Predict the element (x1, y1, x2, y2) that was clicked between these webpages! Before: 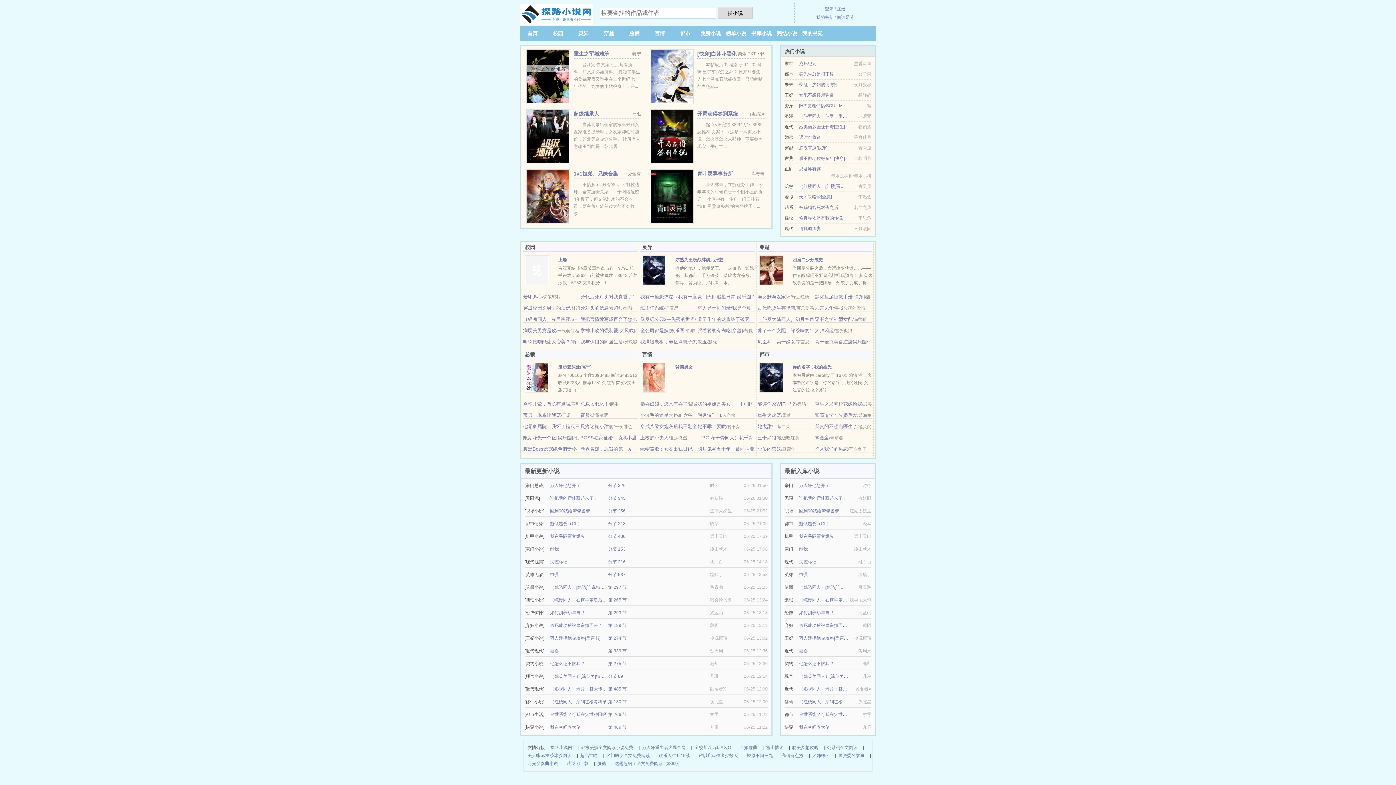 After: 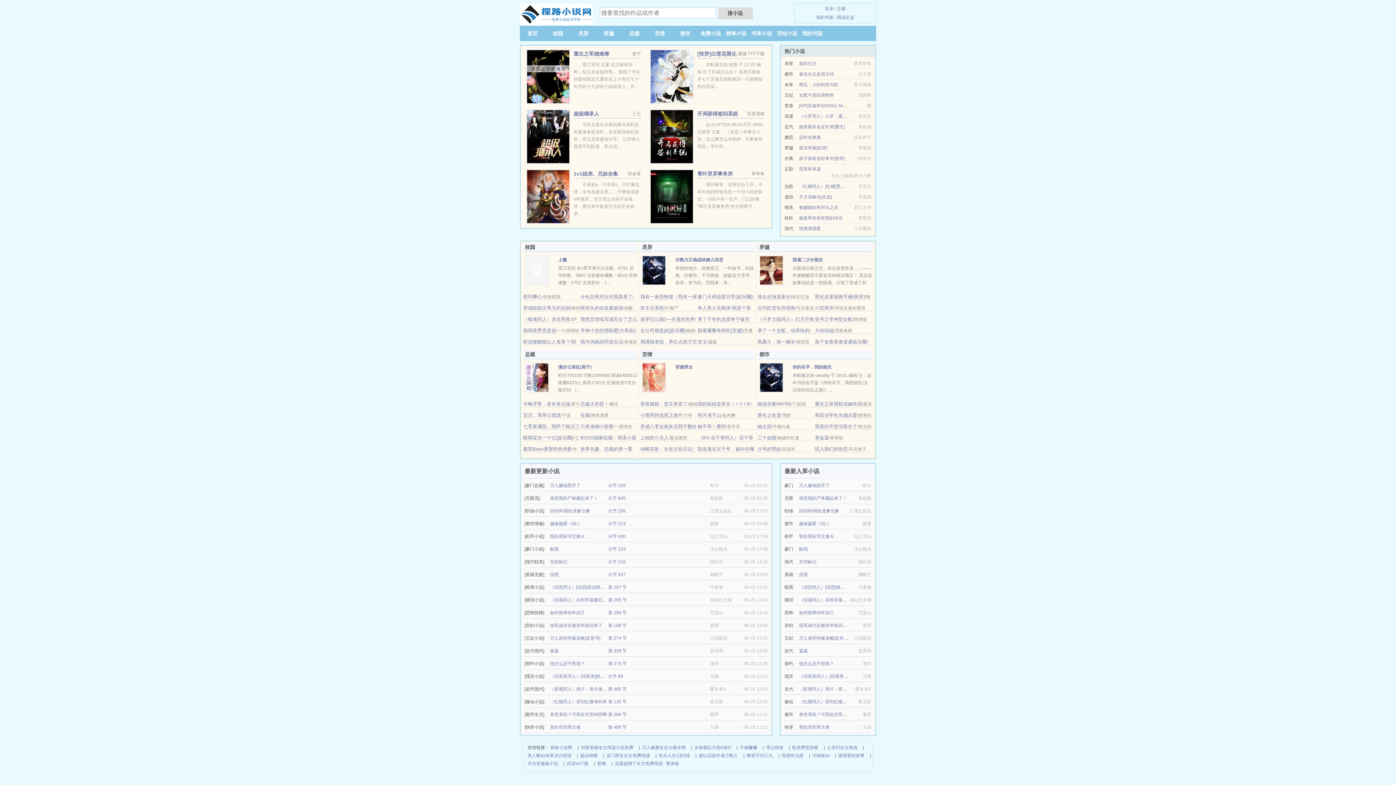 Action: bbox: (799, 61, 816, 66) label: 崩坏纪元